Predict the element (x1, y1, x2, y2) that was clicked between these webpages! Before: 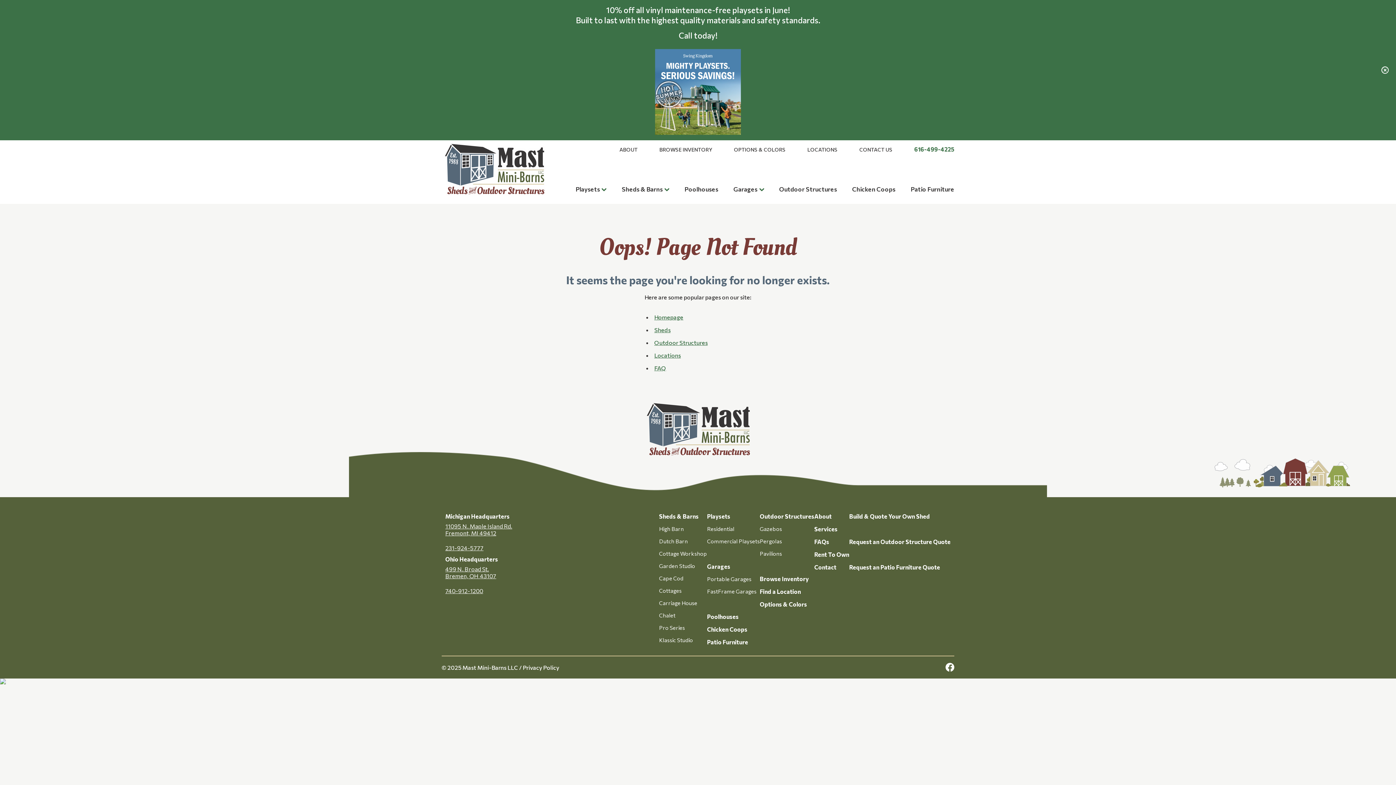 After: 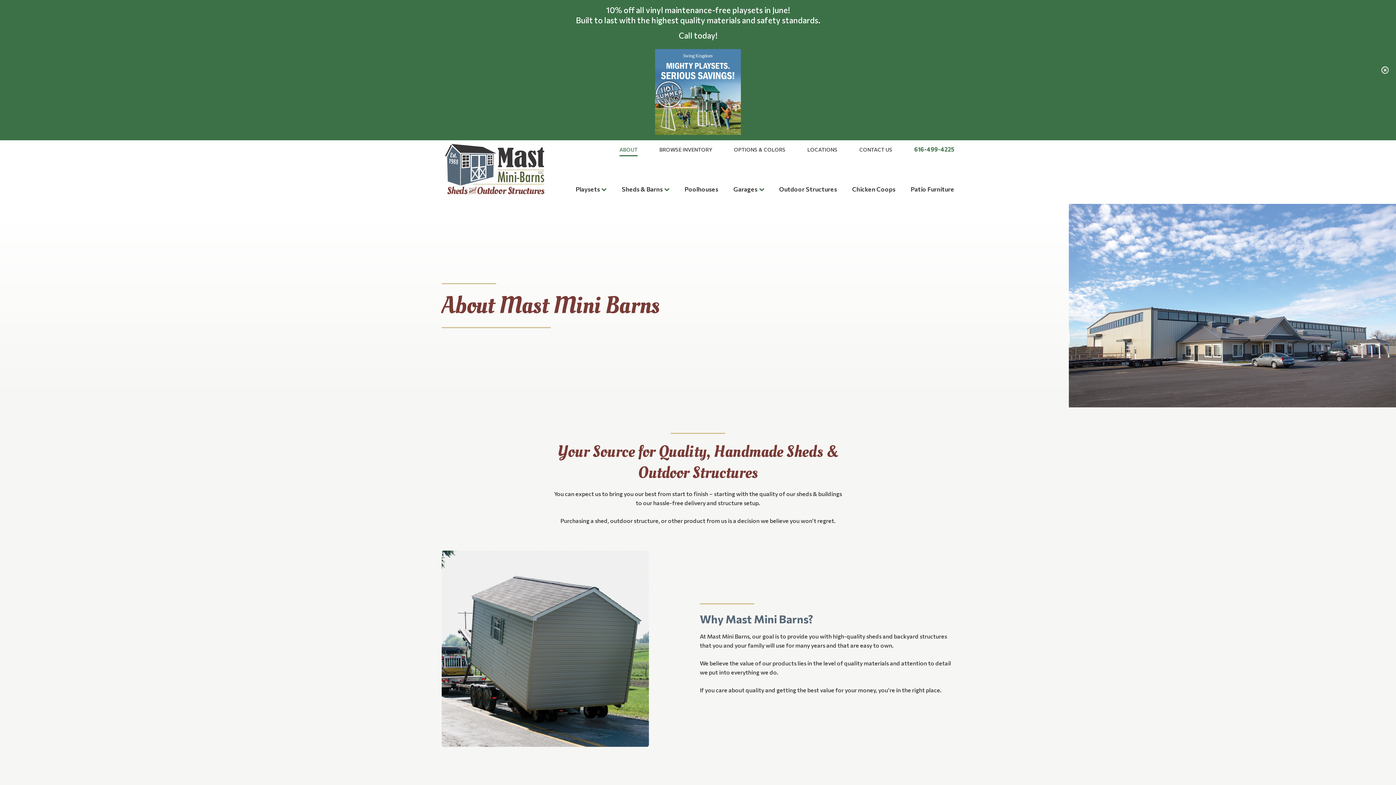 Action: label: About bbox: (814, 513, 832, 520)